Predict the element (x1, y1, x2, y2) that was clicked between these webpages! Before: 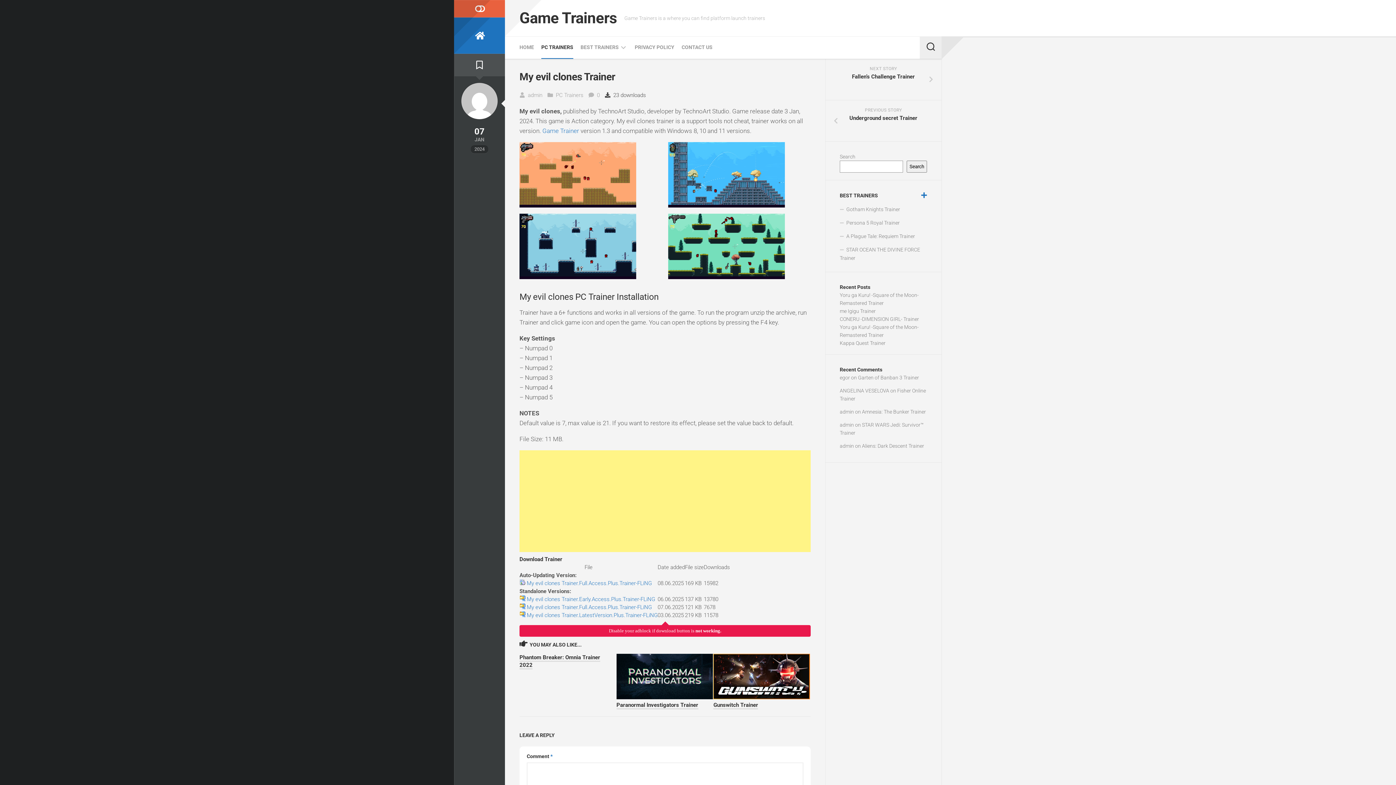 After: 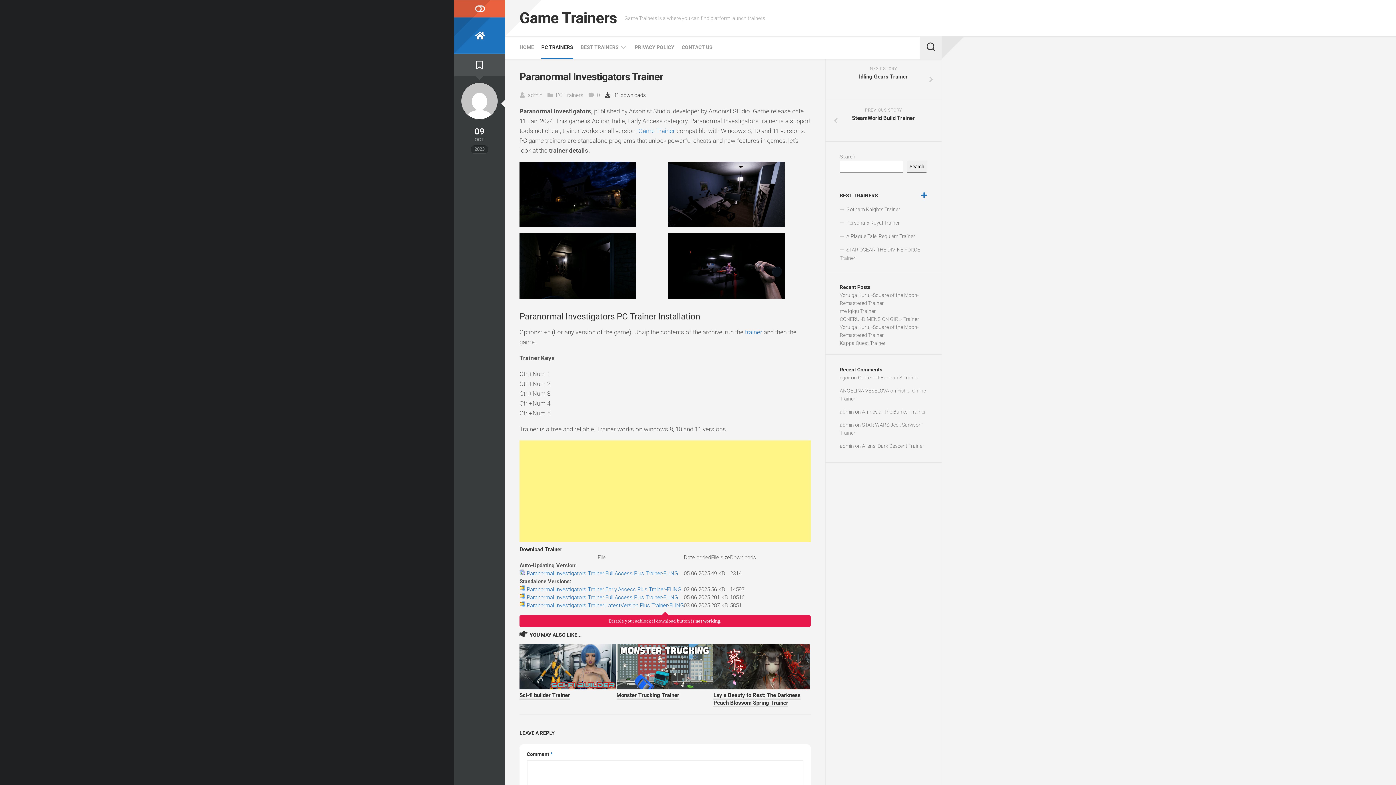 Action: label: Paranormal Investigators Trainer bbox: (616, 702, 698, 709)